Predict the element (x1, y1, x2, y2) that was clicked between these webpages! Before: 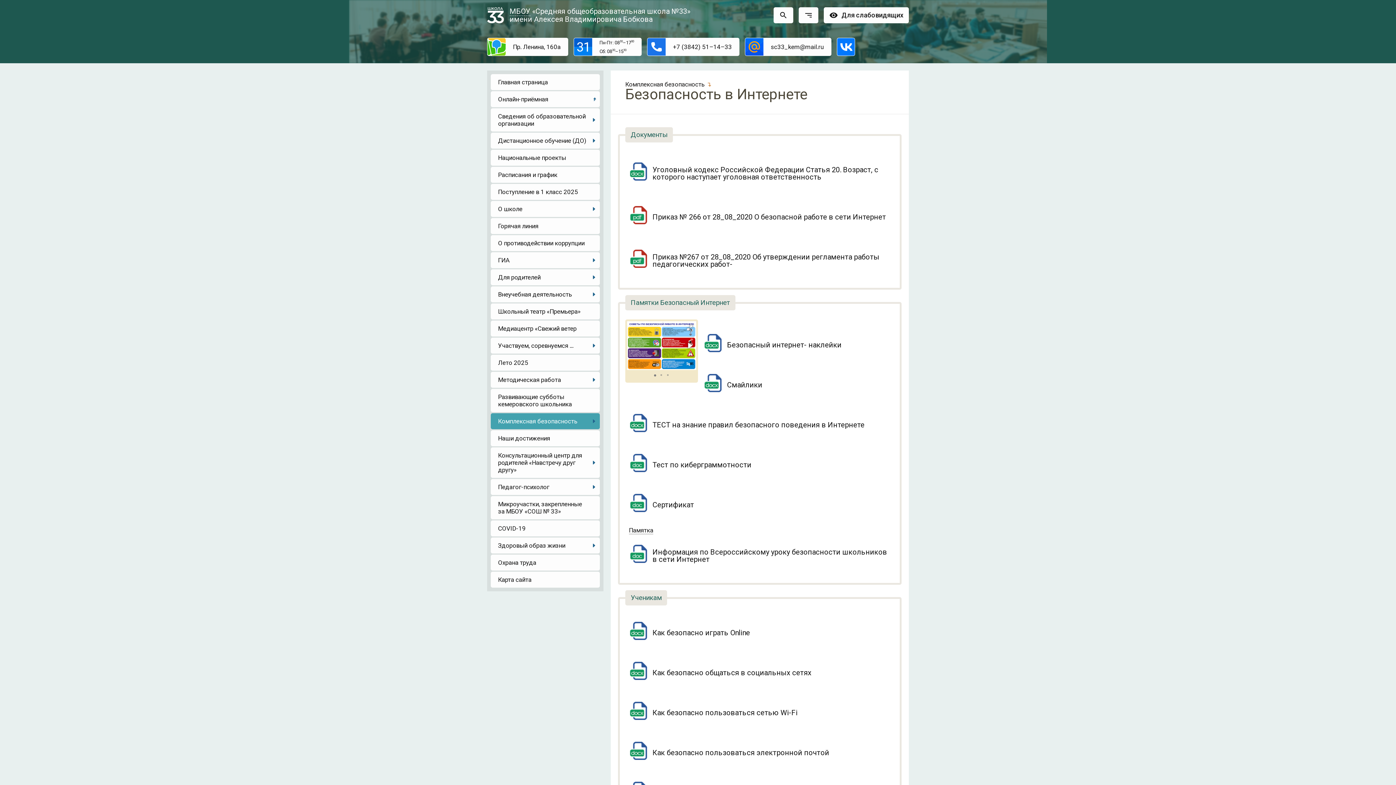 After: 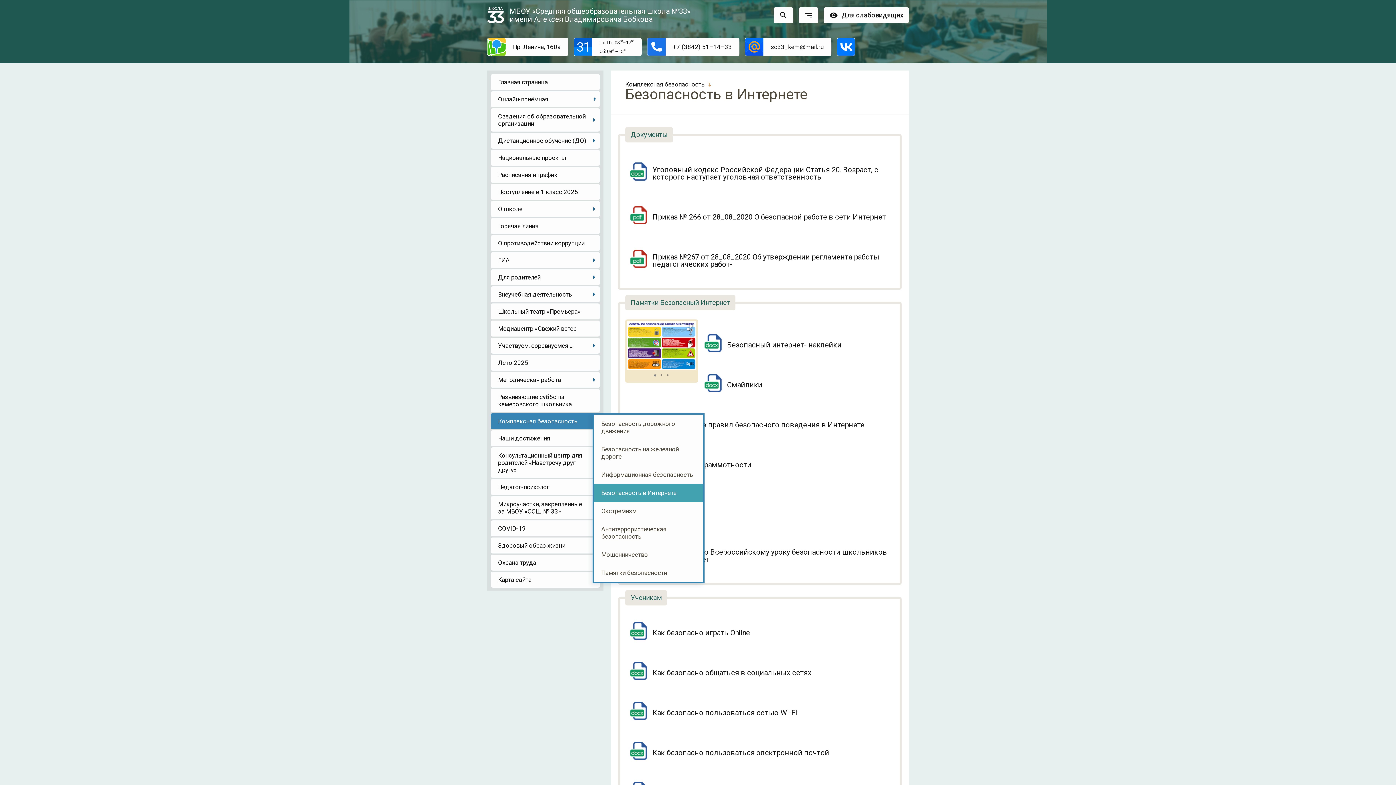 Action: bbox: (490, 413, 600, 429) label: Комплексная безопасность